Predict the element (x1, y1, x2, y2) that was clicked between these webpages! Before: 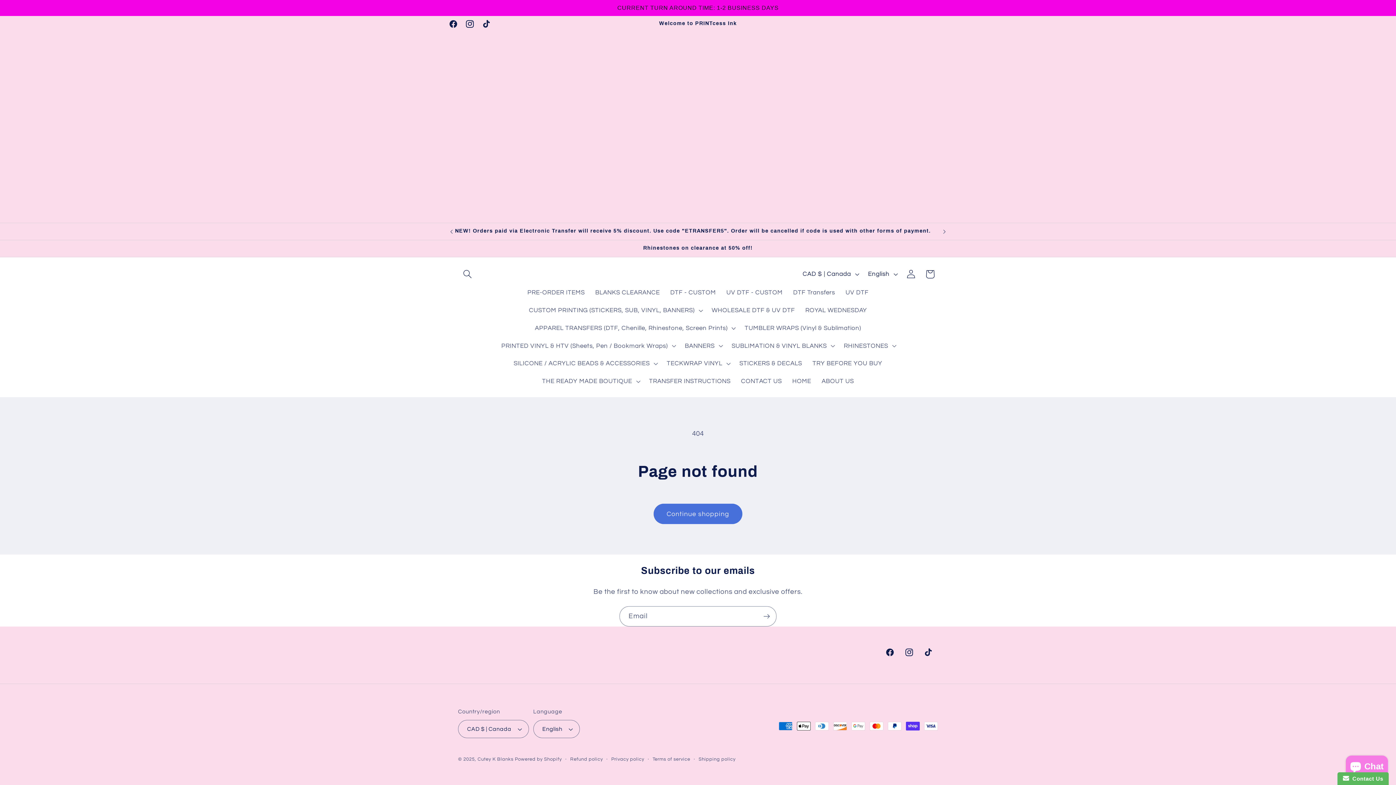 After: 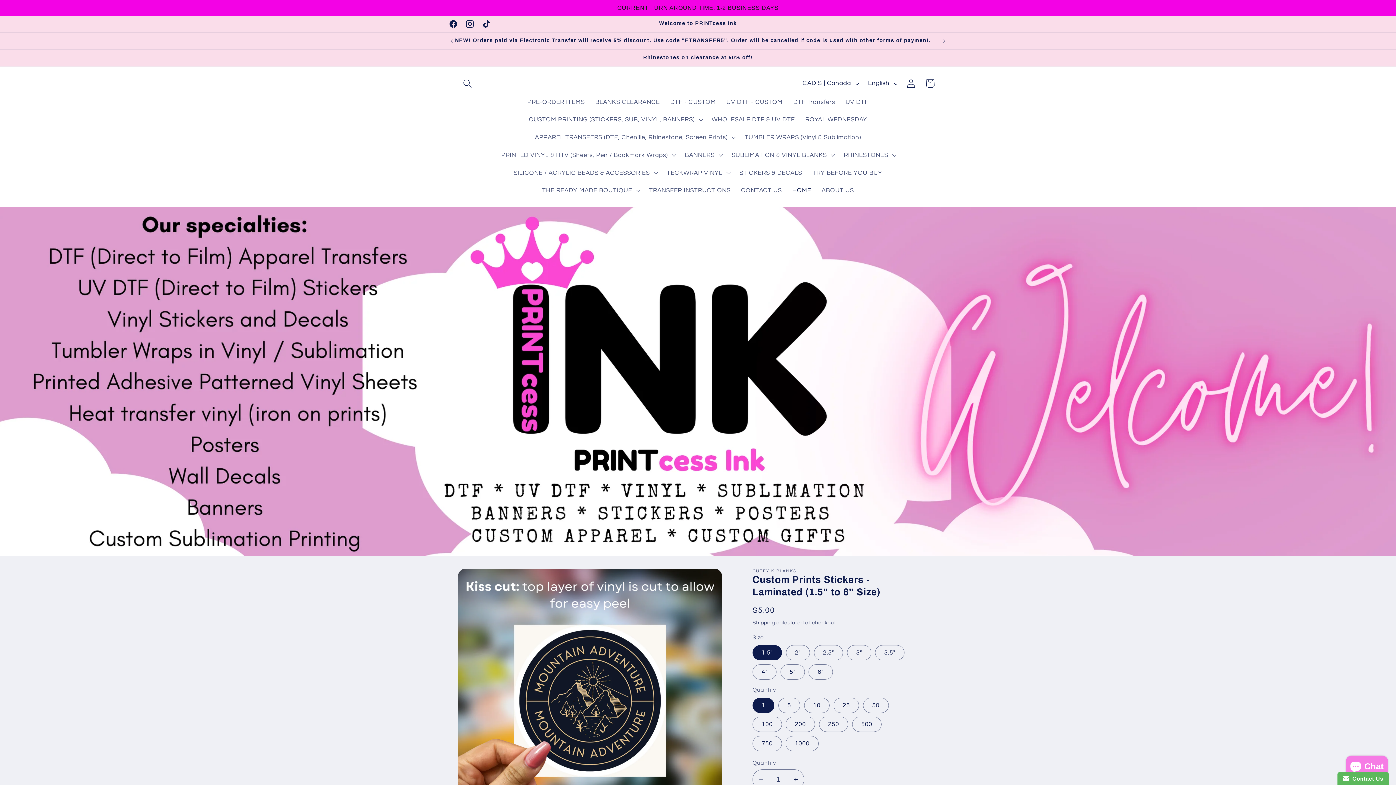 Action: bbox: (787, 372, 816, 390) label: HOME